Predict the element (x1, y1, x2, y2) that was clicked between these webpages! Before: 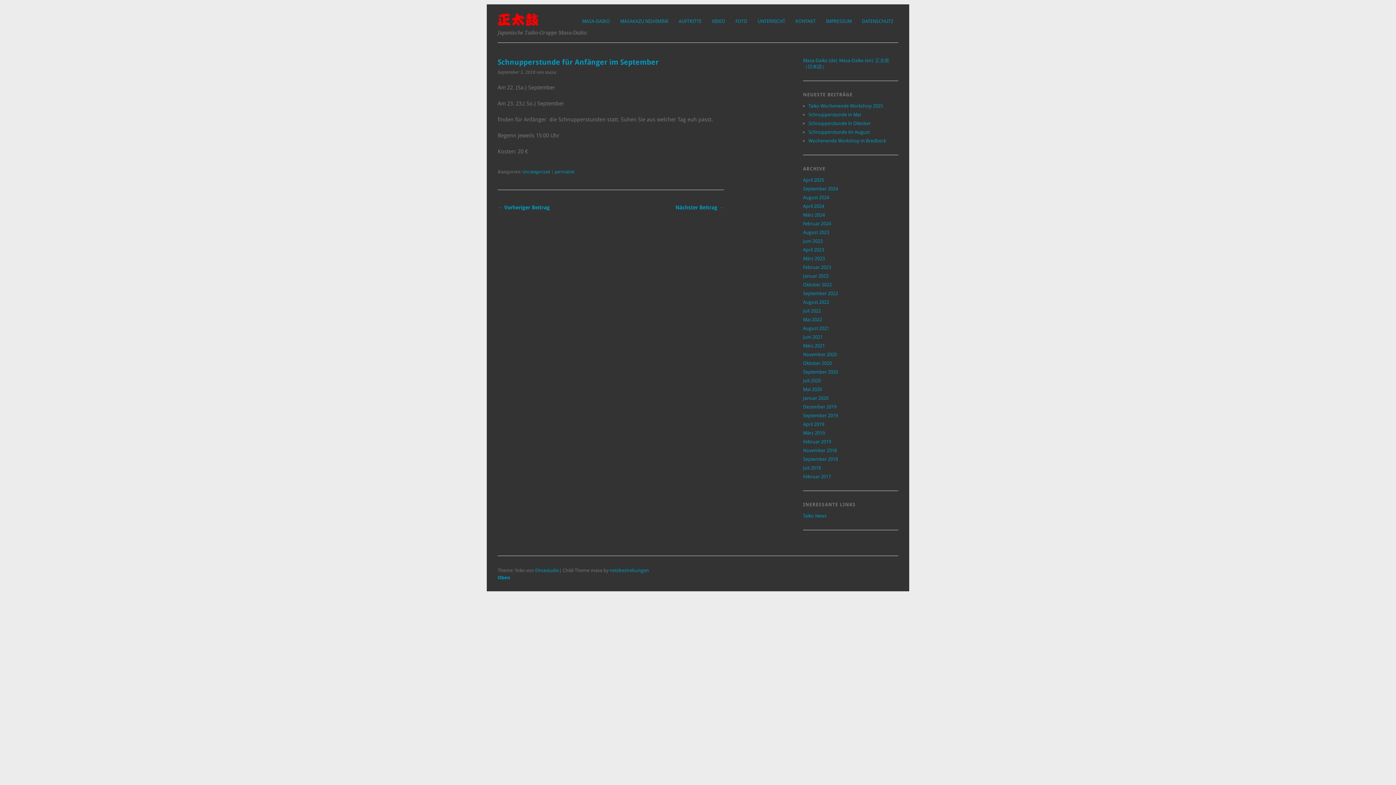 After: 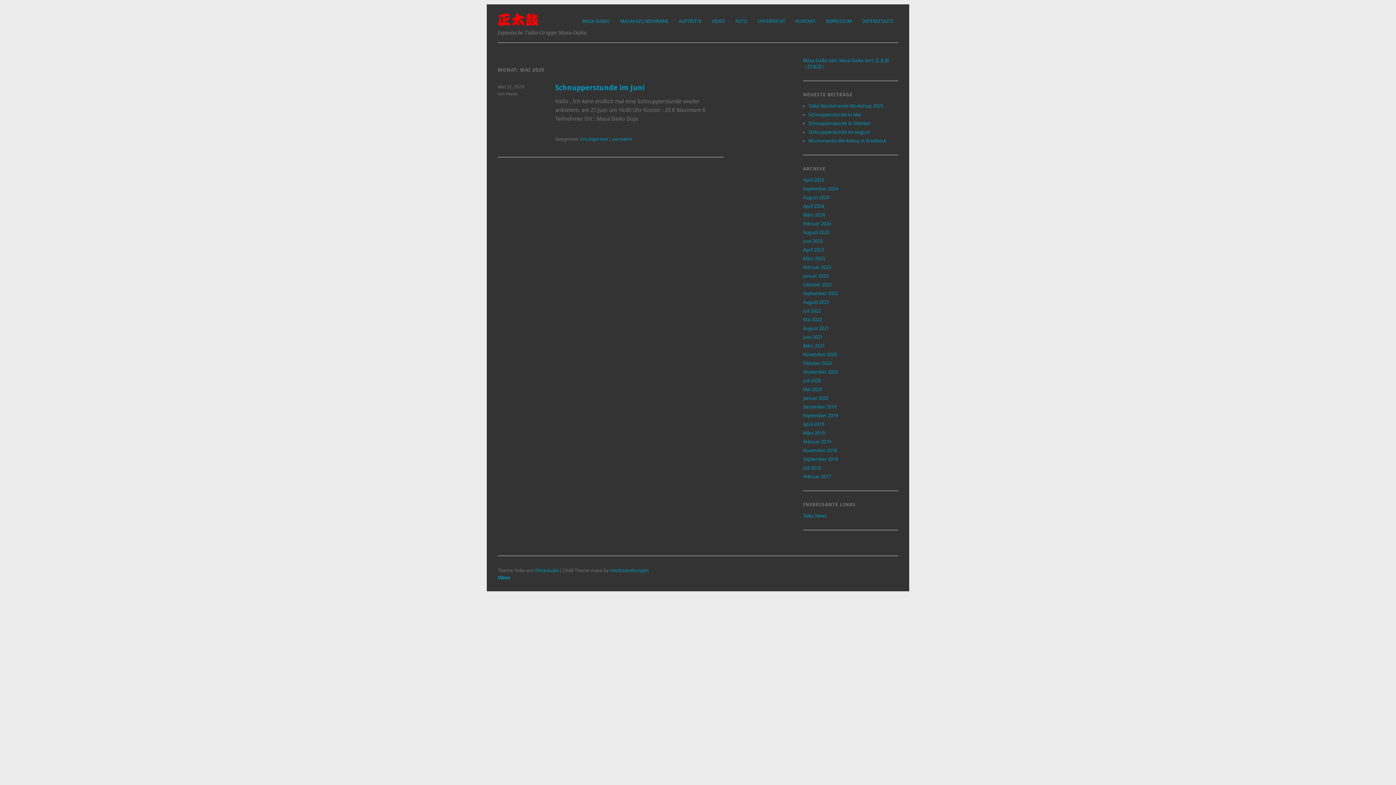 Action: bbox: (803, 386, 822, 392) label: Mai 2020